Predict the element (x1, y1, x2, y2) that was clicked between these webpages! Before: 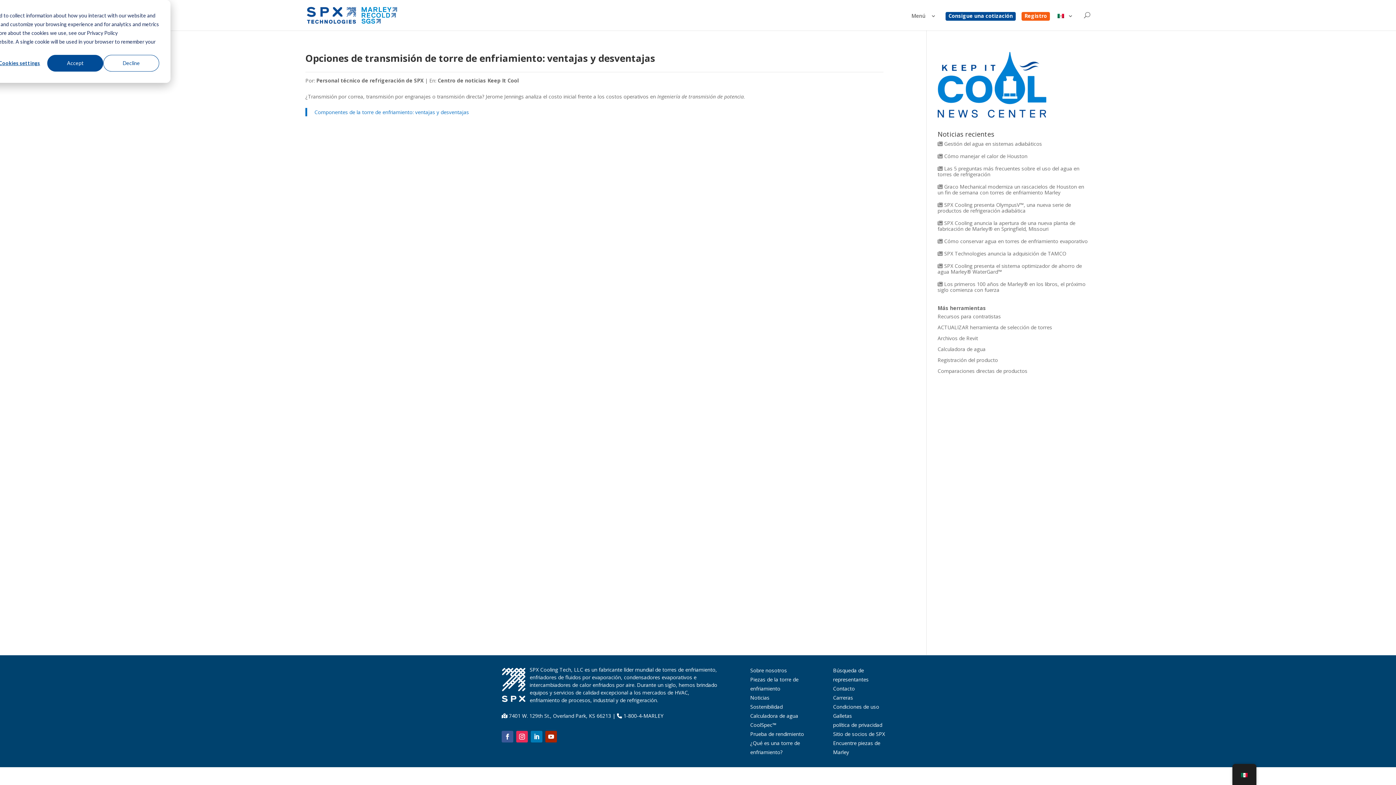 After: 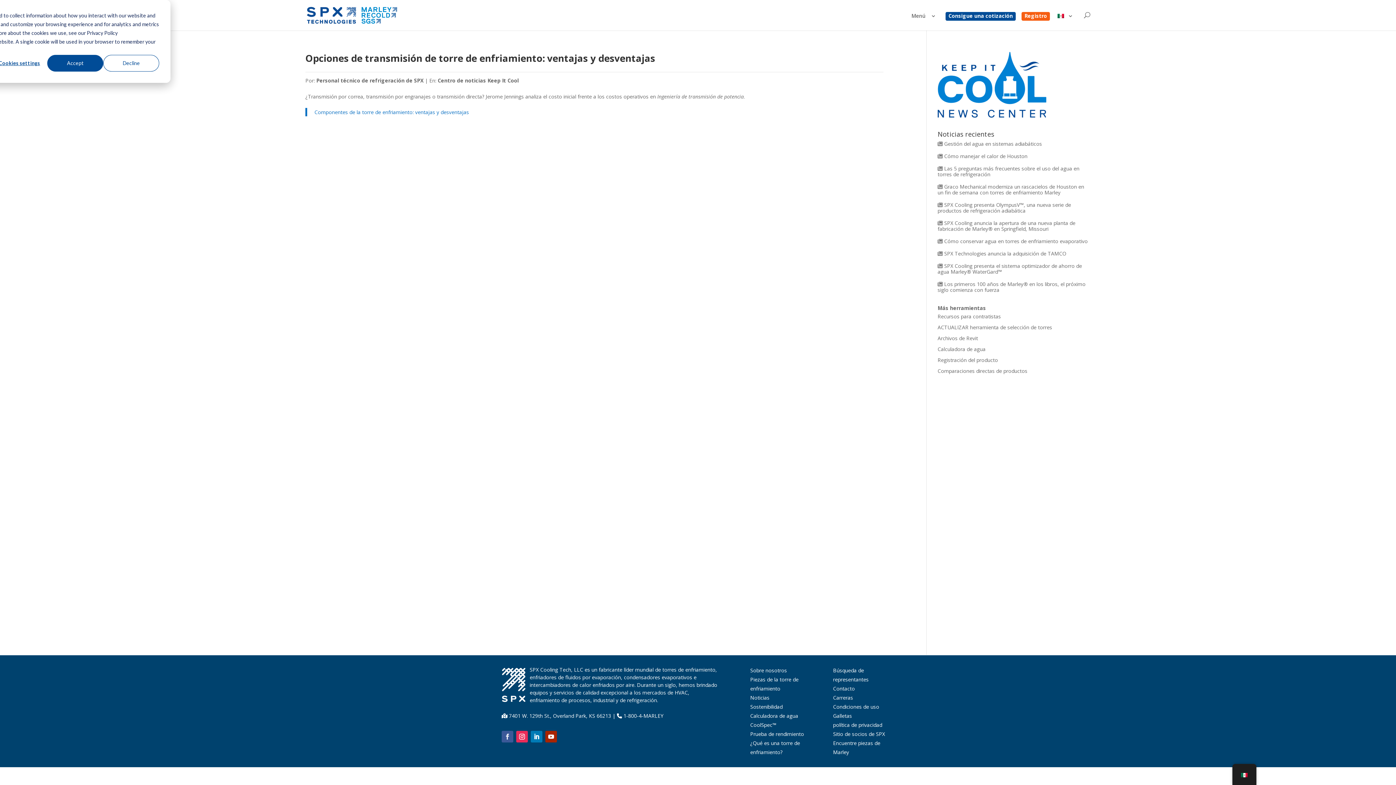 Action: bbox: (501, 731, 513, 742)